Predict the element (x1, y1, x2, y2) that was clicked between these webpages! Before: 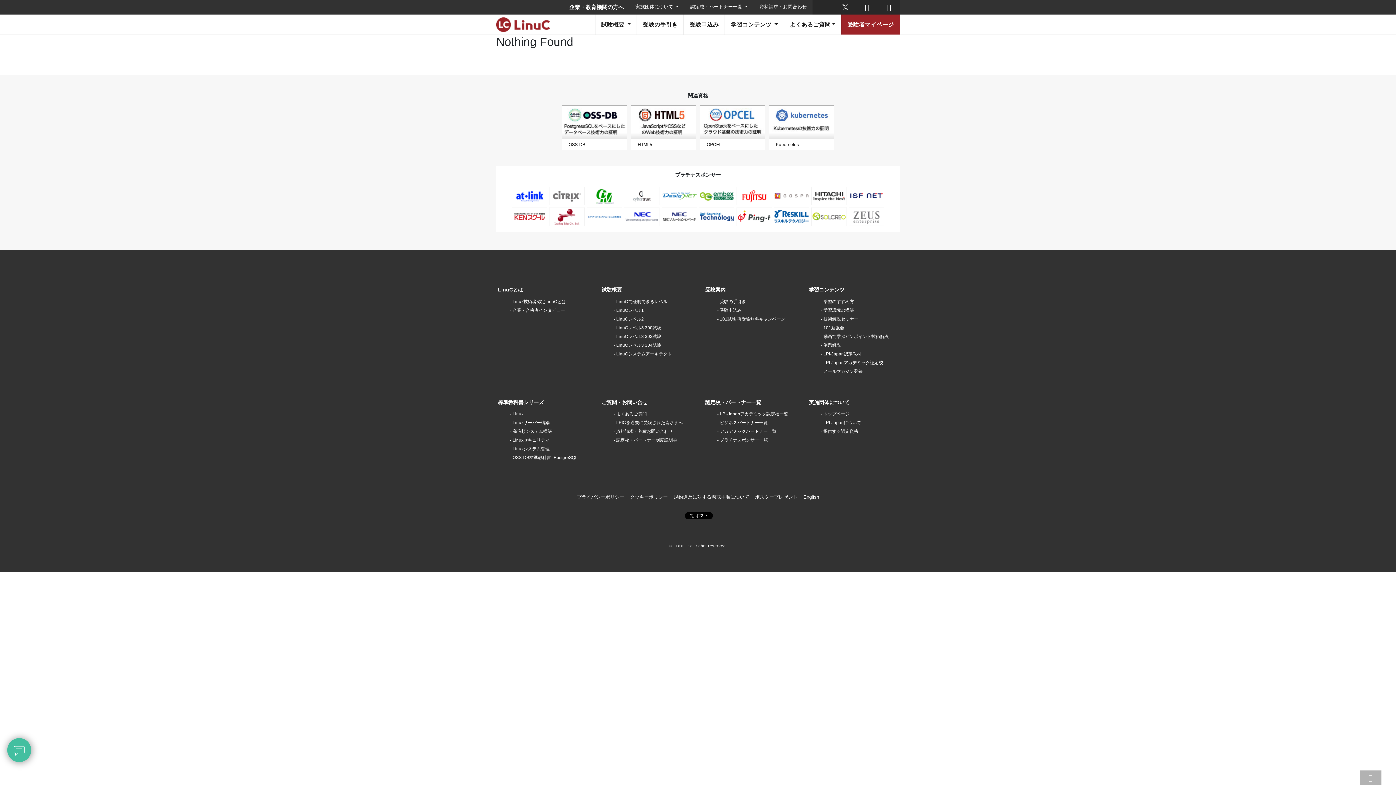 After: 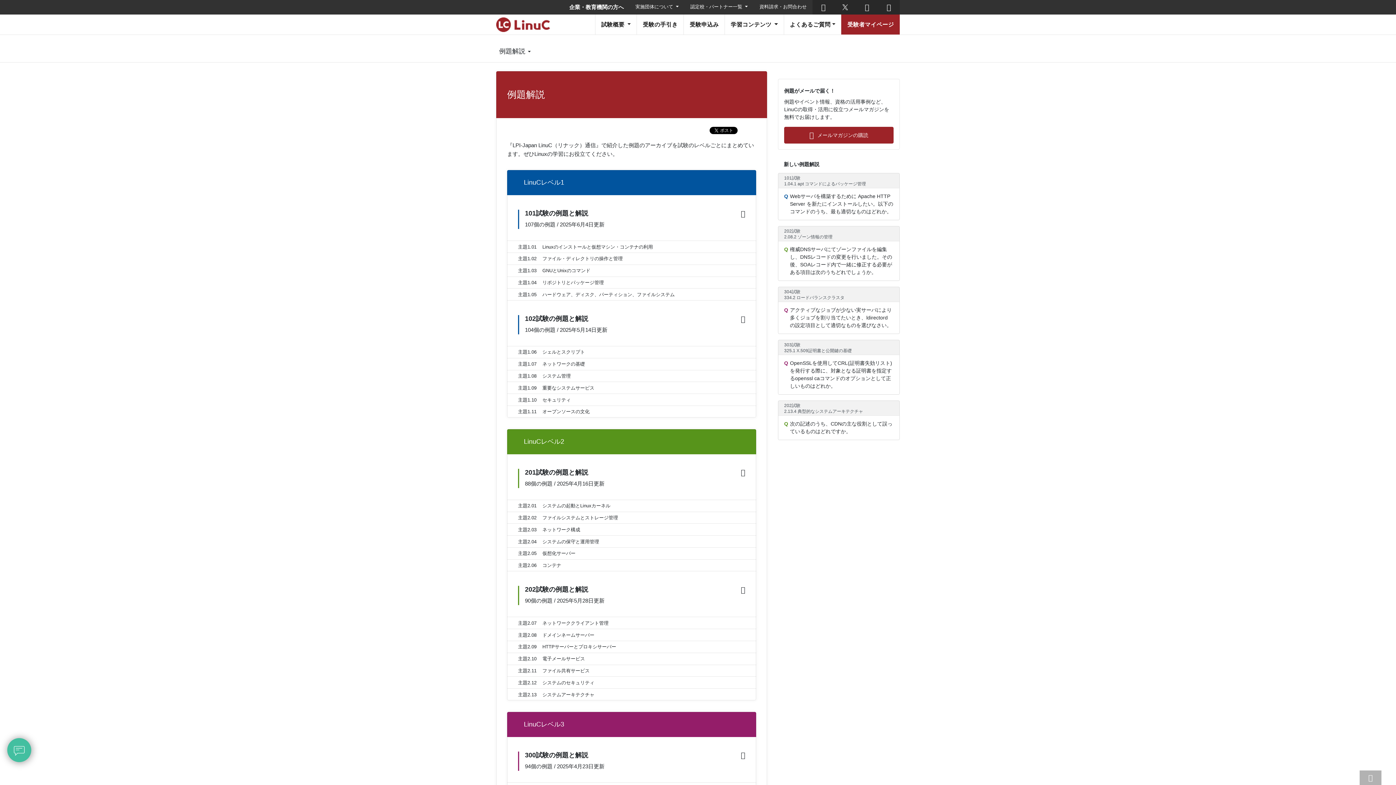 Action: bbox: (823, 342, 841, 347) label: 例題解説